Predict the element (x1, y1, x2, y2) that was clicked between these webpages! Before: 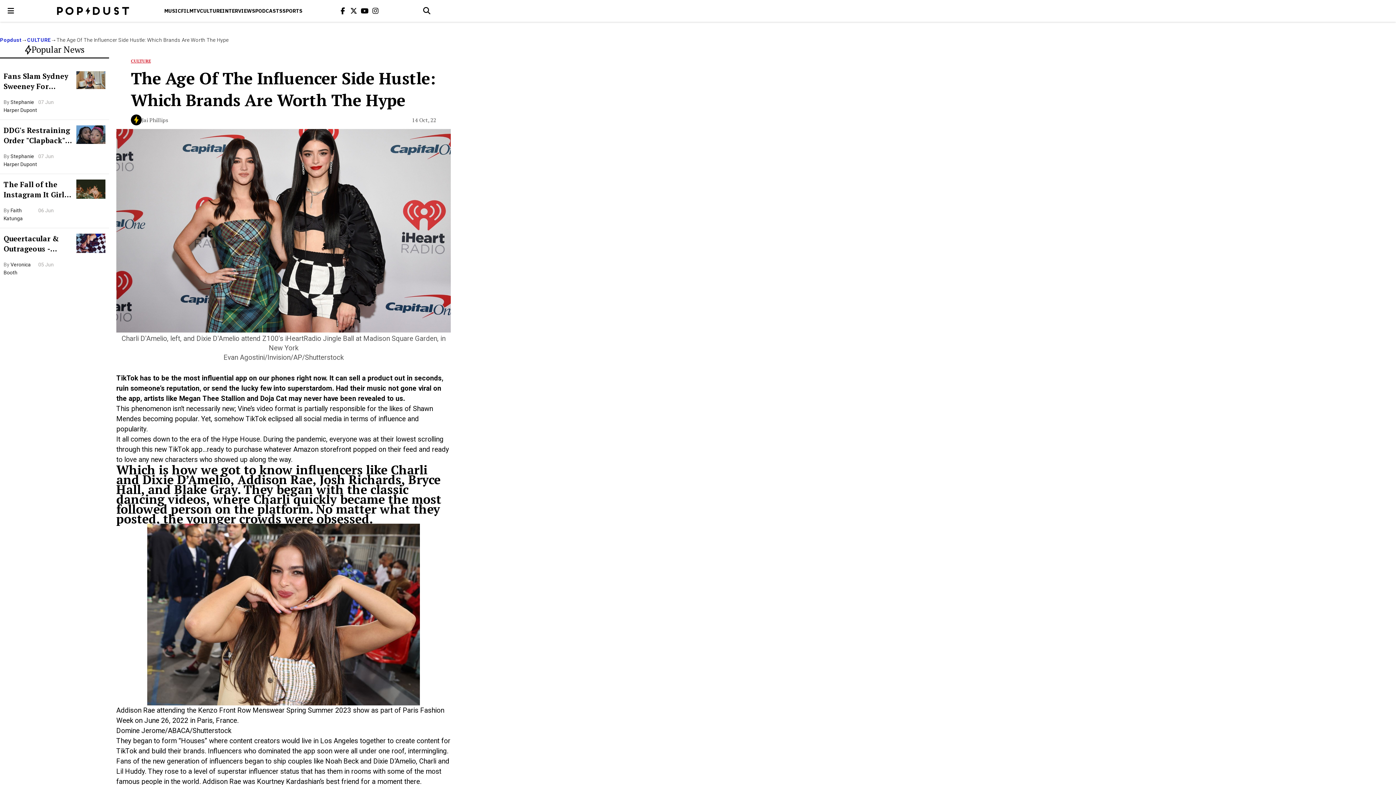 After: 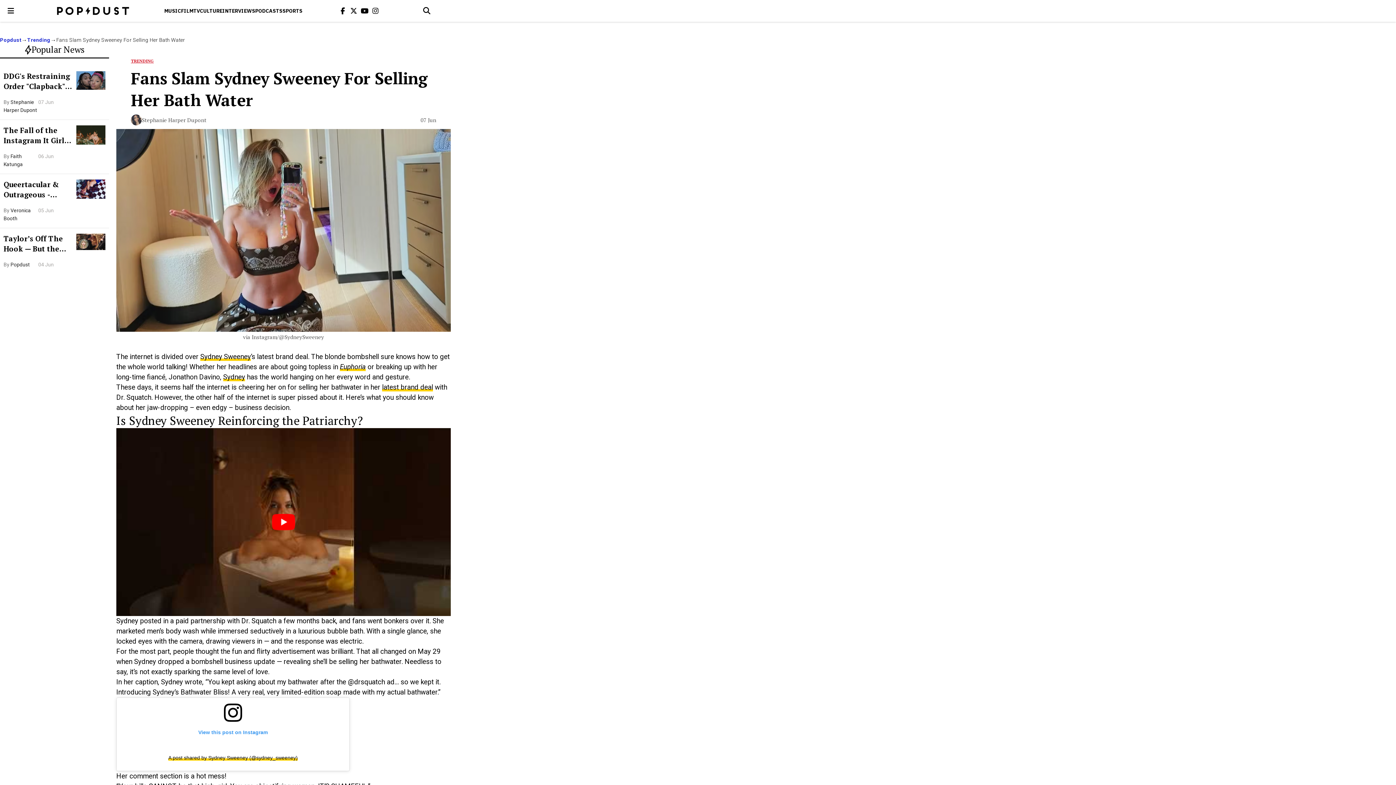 Action: bbox: (3, 71, 72, 93) label: Fans Slam Sydney Sweeney For Selling Her Bath Water